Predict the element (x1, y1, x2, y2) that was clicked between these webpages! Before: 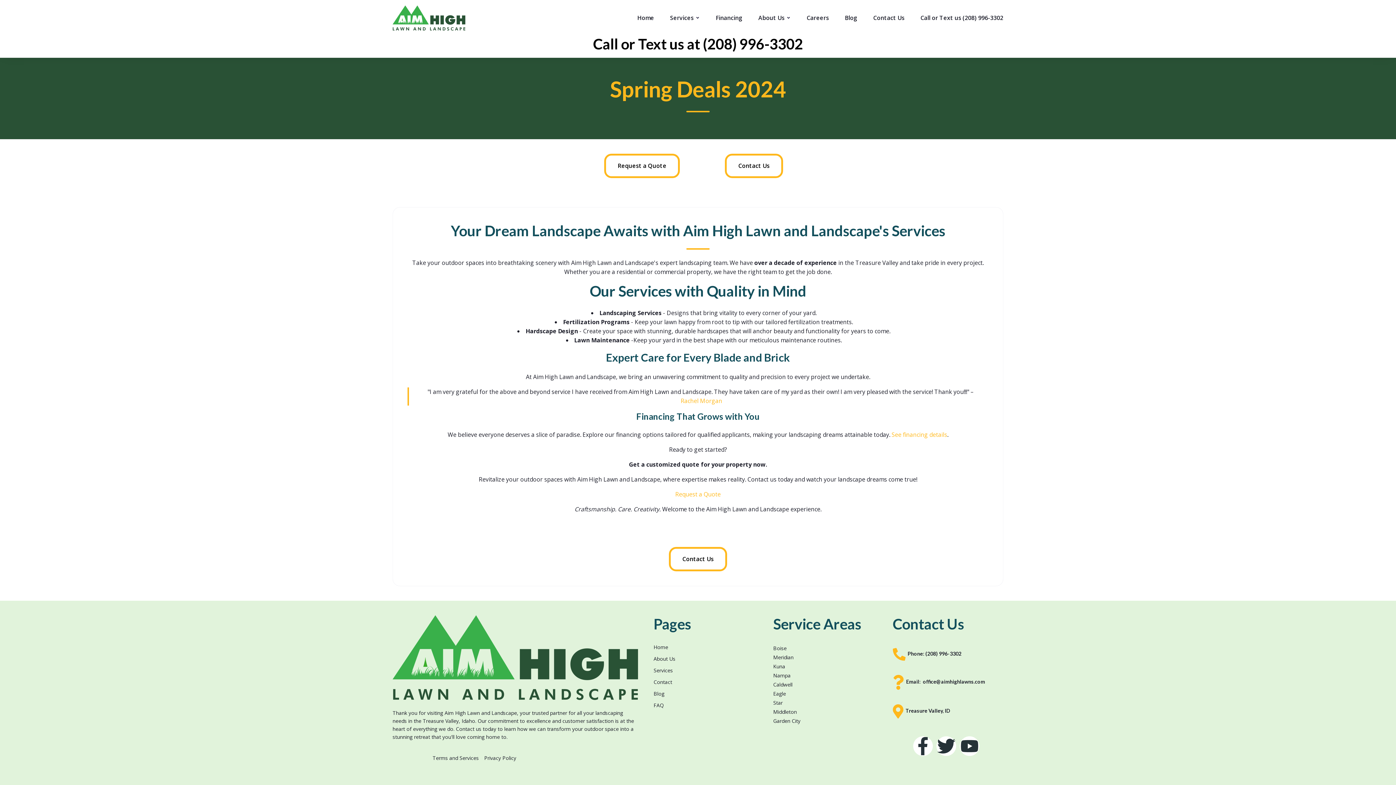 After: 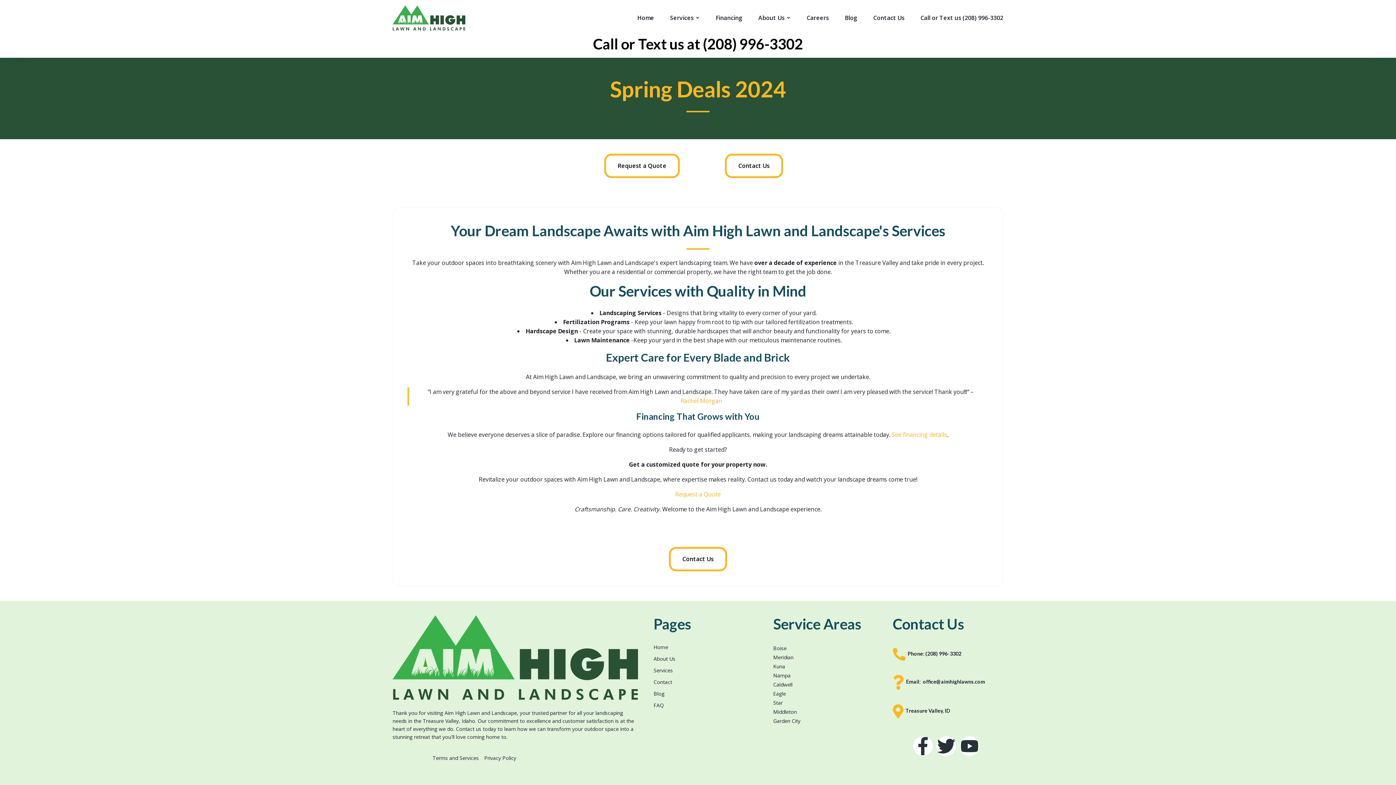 Action: bbox: (593, 35, 803, 52) label: Call or Text us at (208) 996-3302